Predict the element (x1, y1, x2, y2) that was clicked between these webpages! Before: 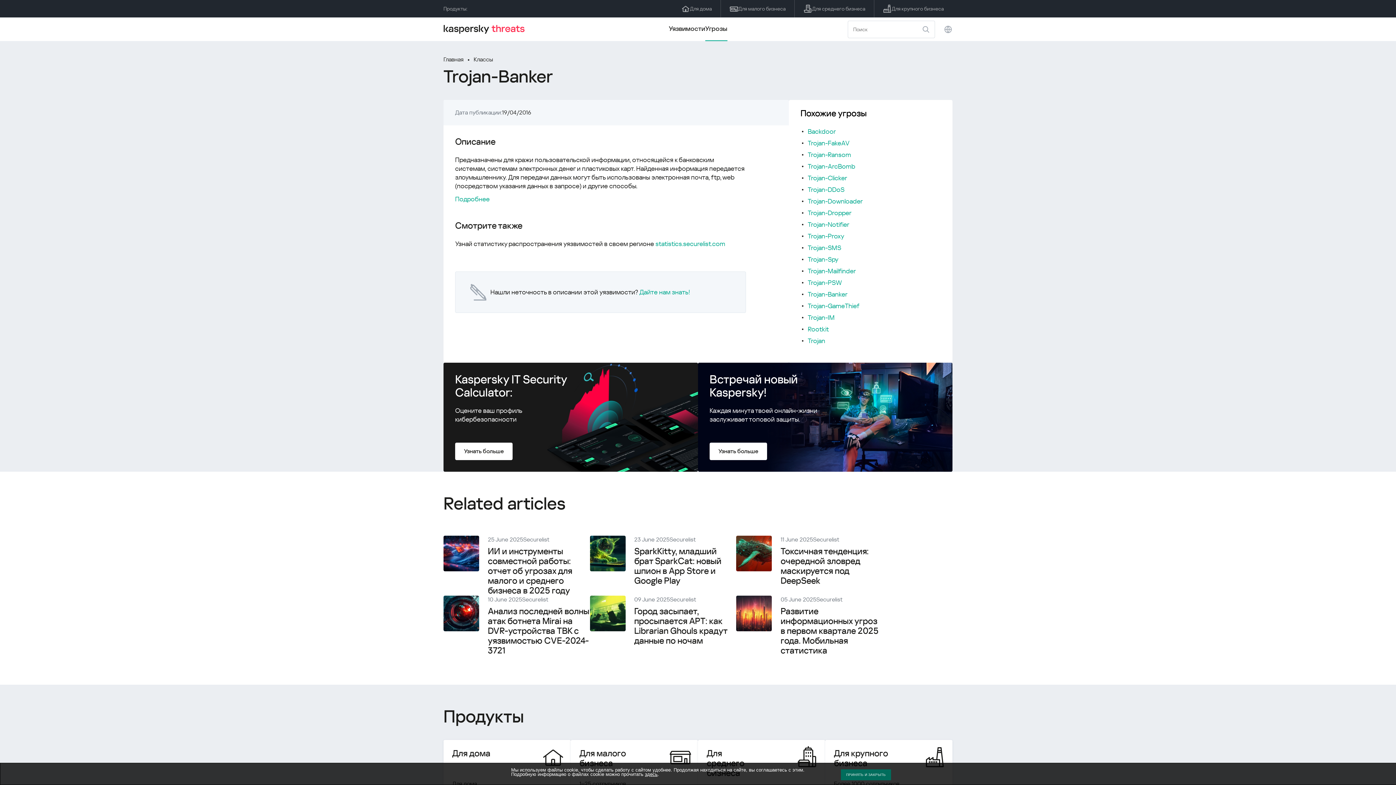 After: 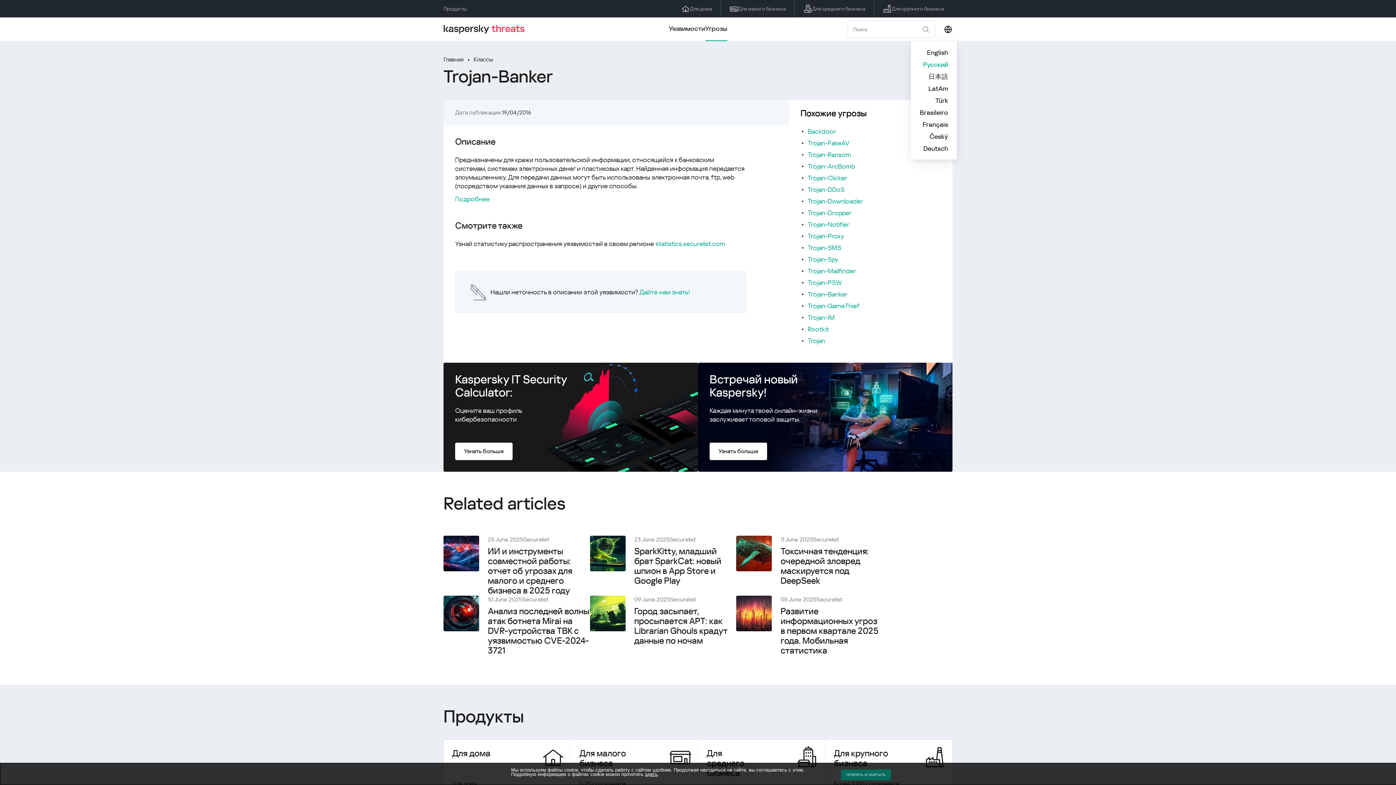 Action: bbox: (944, 24, 952, 33)